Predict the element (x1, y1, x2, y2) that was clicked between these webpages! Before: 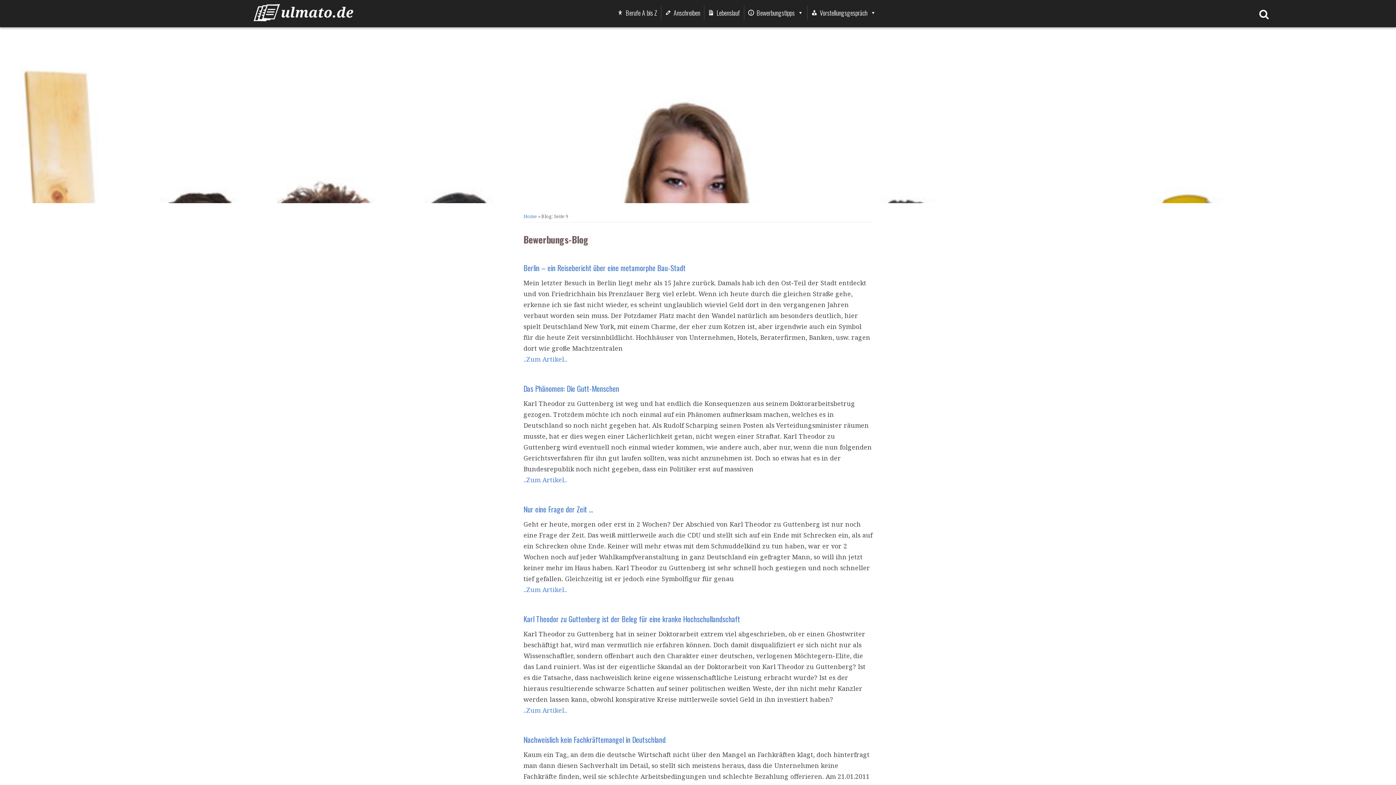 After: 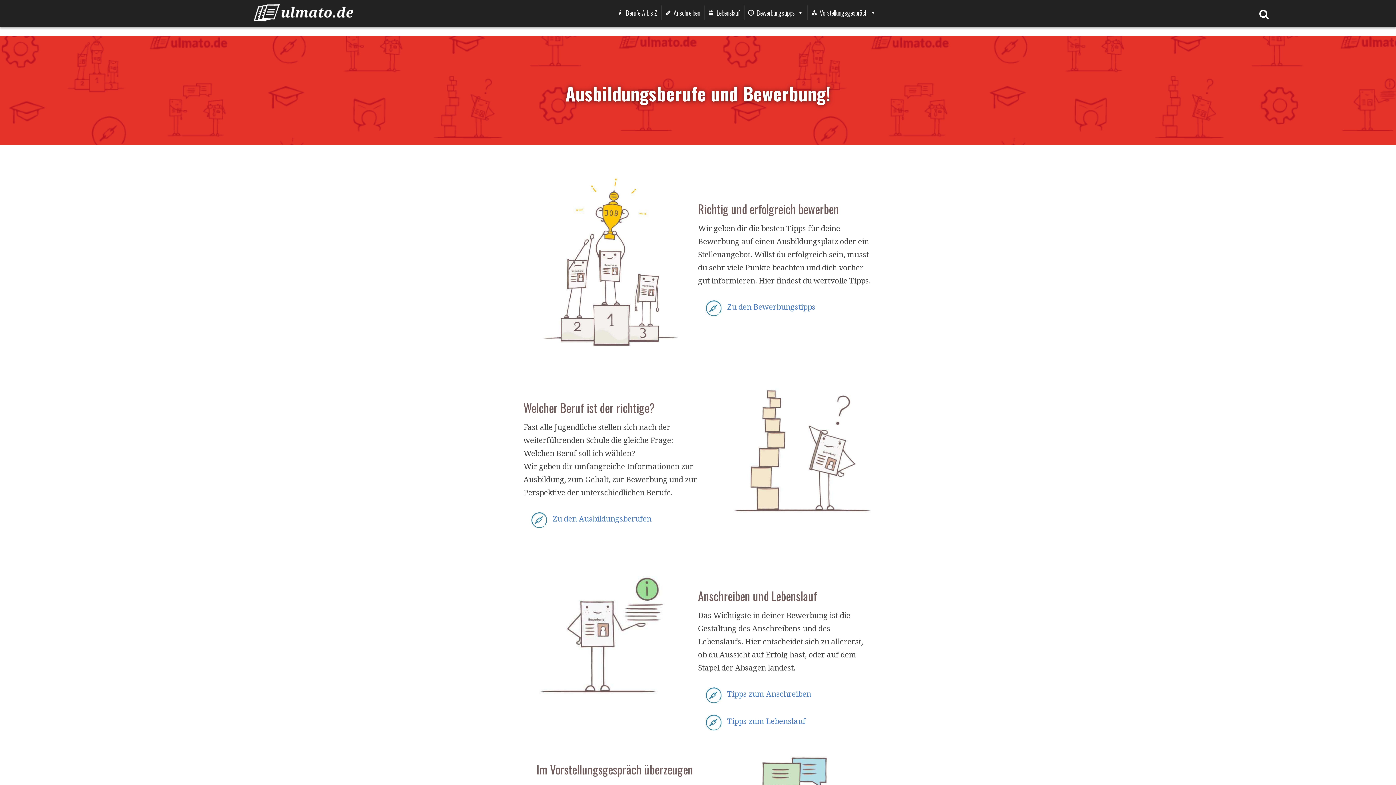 Action: label: Home bbox: (523, 213, 537, 219)